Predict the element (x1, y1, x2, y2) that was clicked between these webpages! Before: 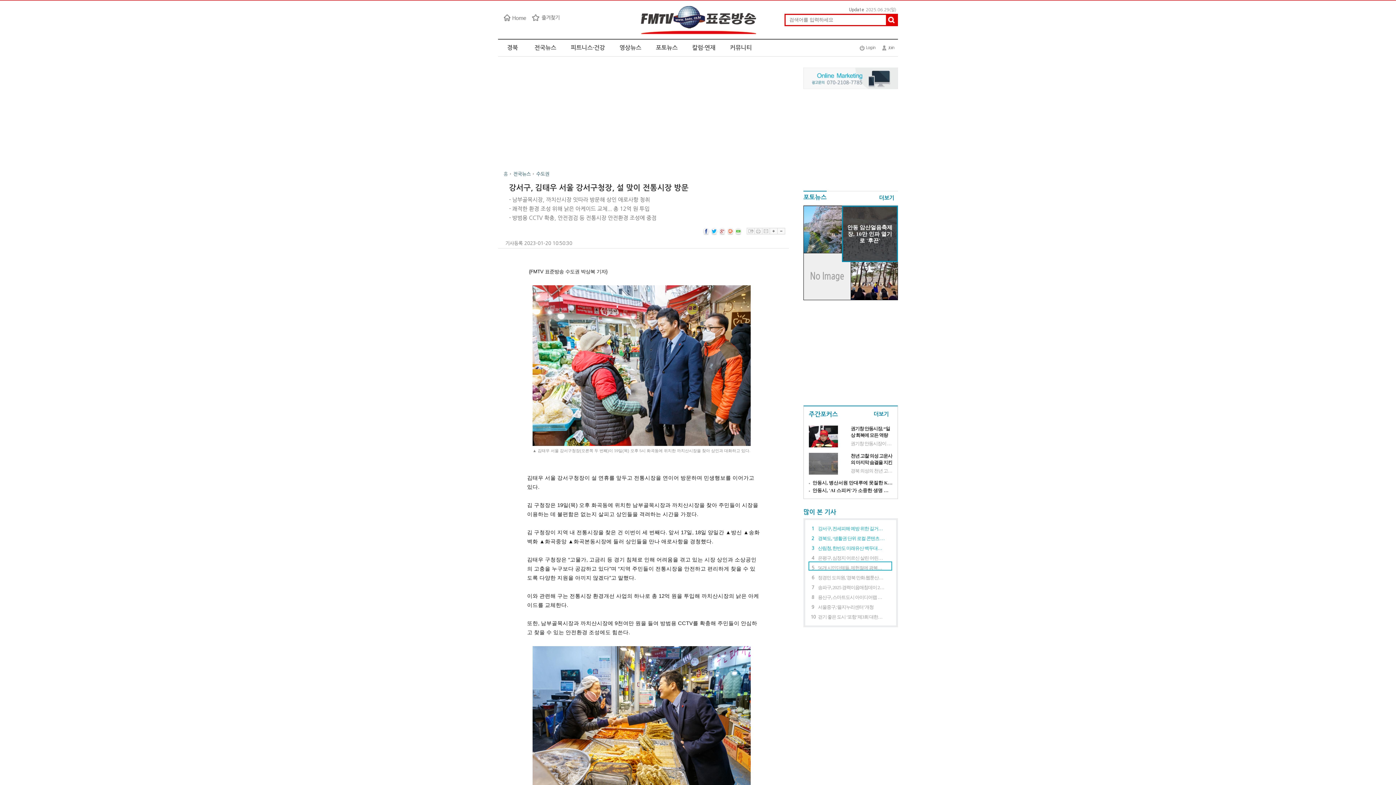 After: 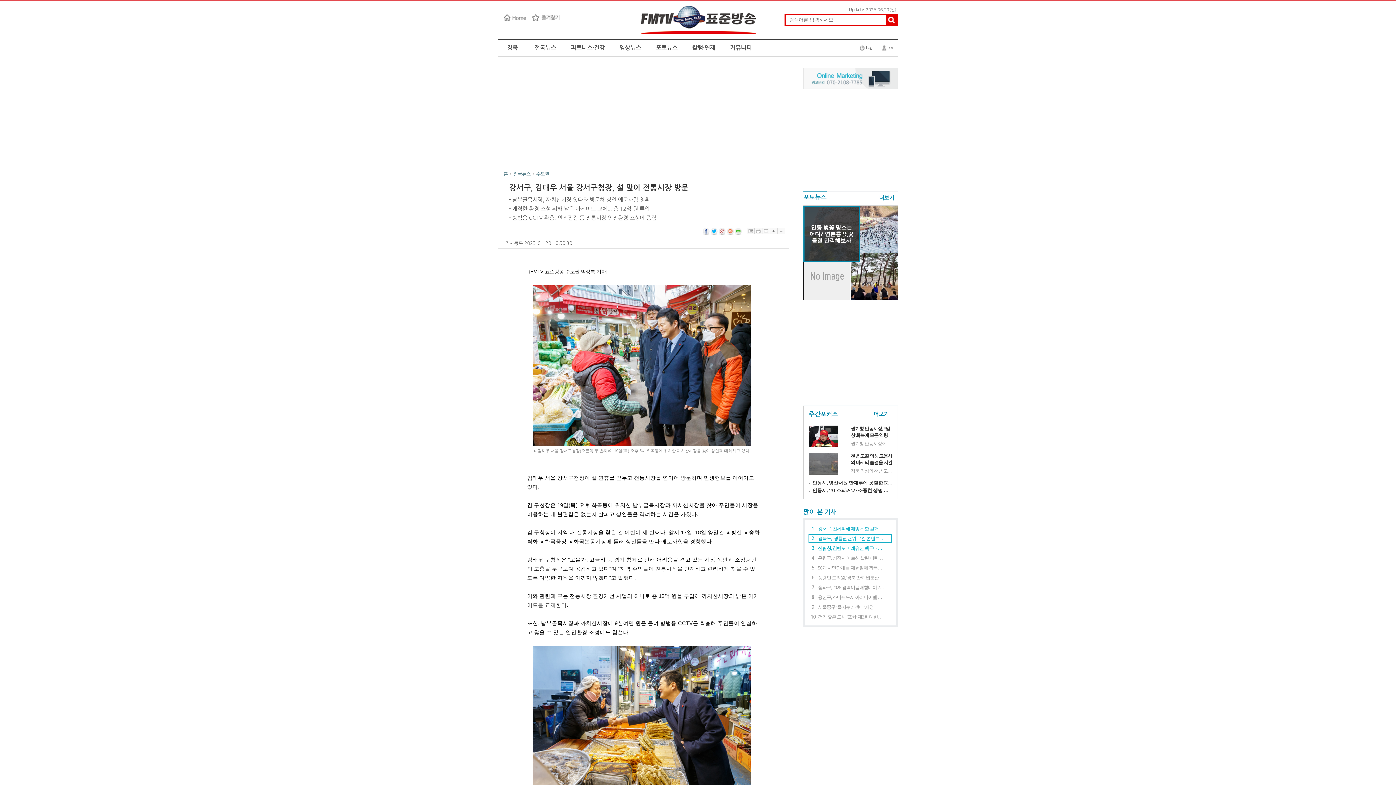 Action: bbox: (754, 228, 762, 234) label: 프린트하기